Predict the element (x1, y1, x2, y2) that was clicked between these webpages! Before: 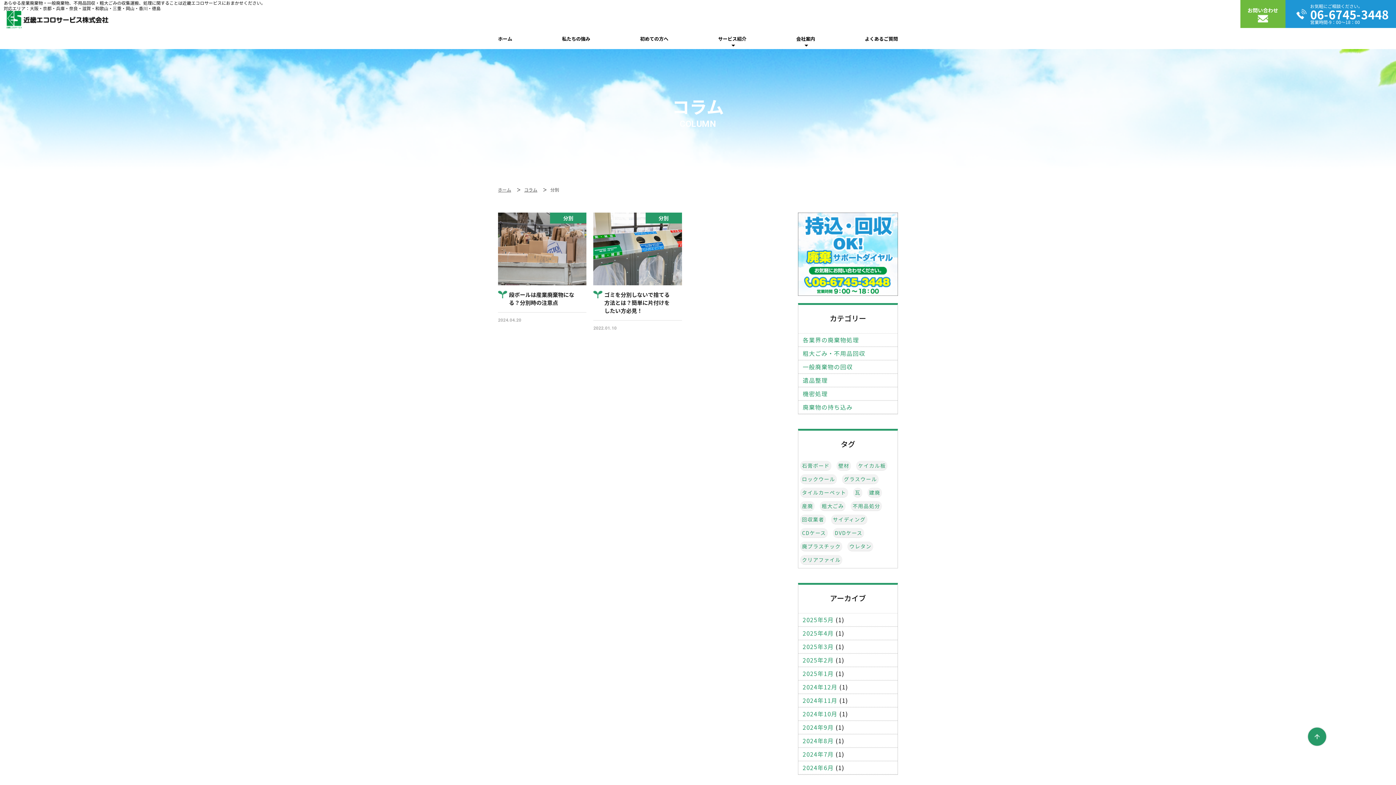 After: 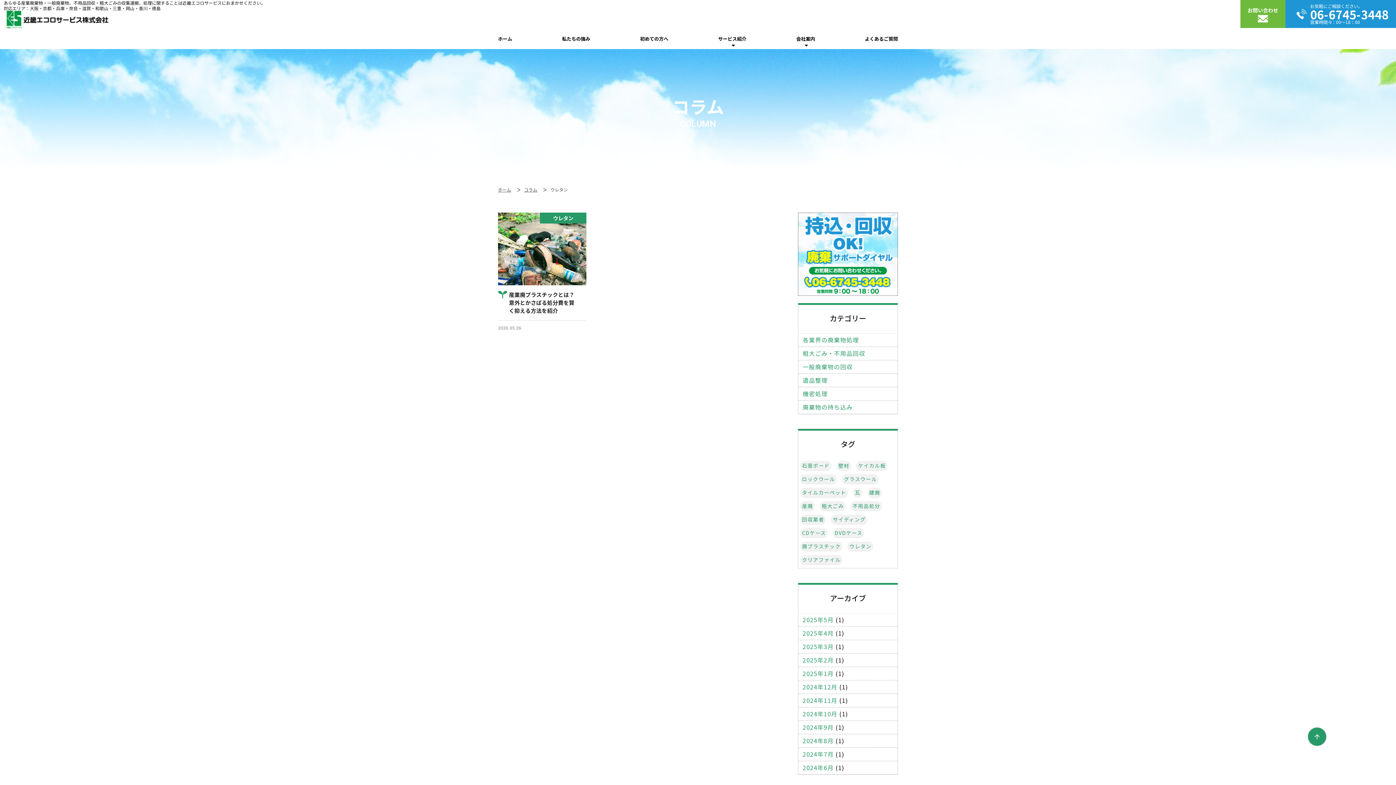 Action: bbox: (849, 543, 871, 549) label: ウレタン